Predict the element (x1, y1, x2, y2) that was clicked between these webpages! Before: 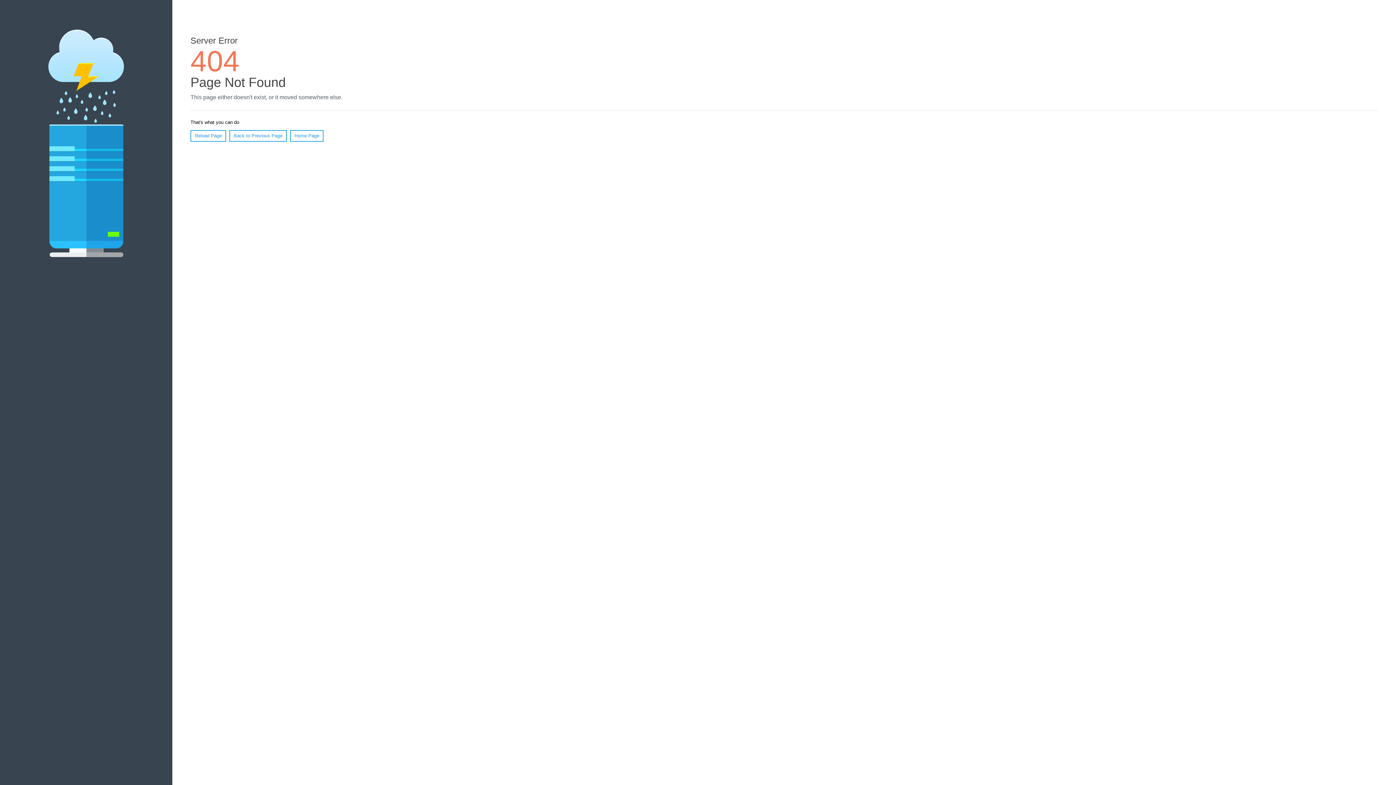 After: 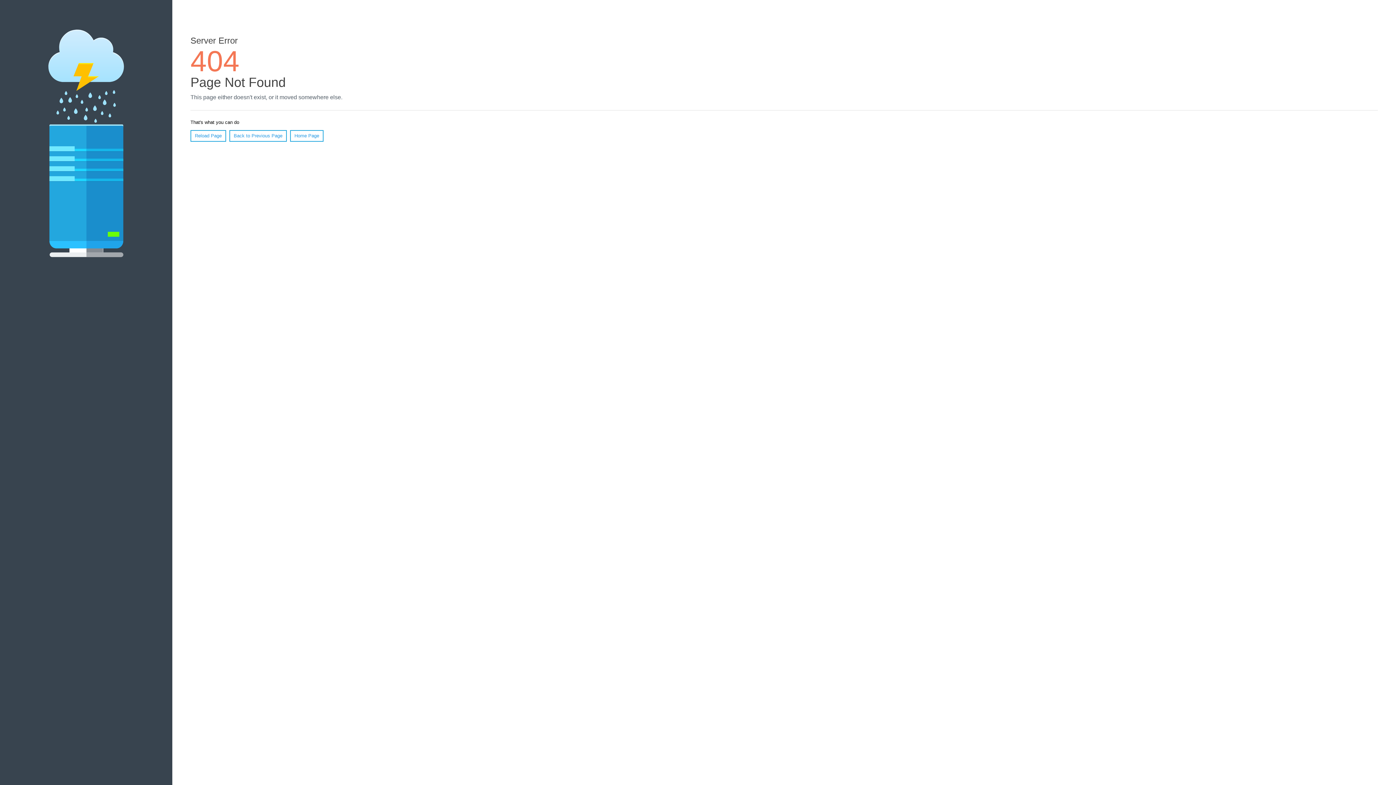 Action: bbox: (190, 130, 226, 141) label: Reload Page